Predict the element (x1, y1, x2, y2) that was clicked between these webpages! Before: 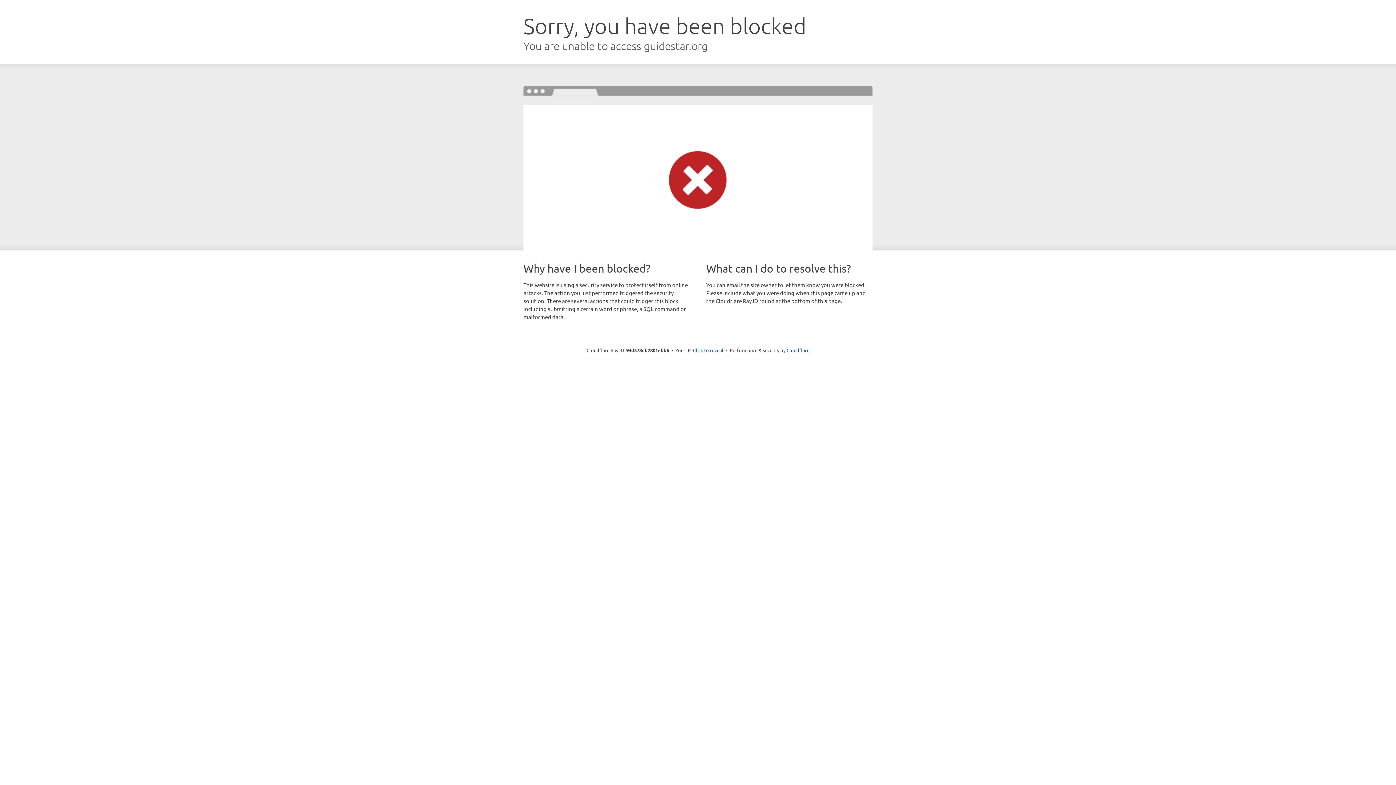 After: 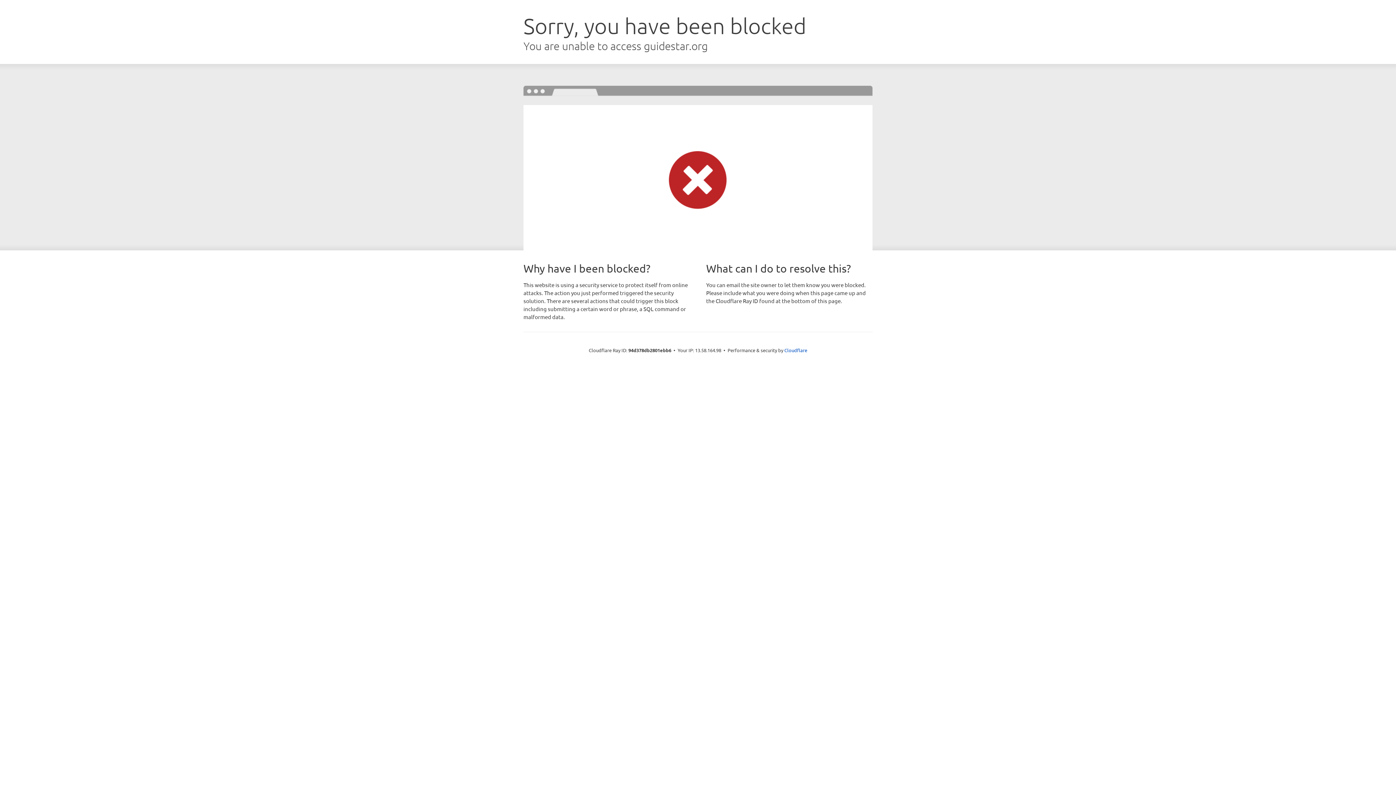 Action: bbox: (693, 346, 723, 353) label: Click to reveal